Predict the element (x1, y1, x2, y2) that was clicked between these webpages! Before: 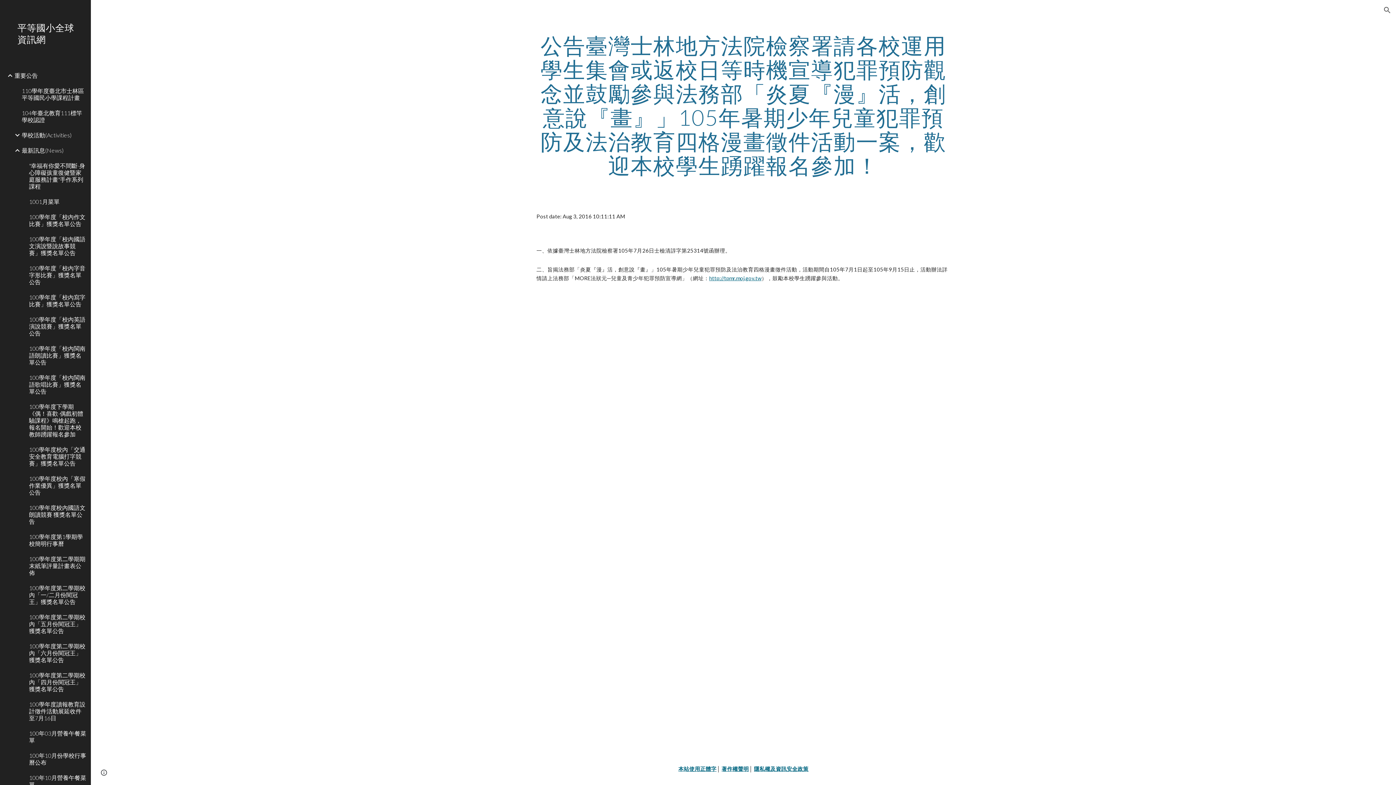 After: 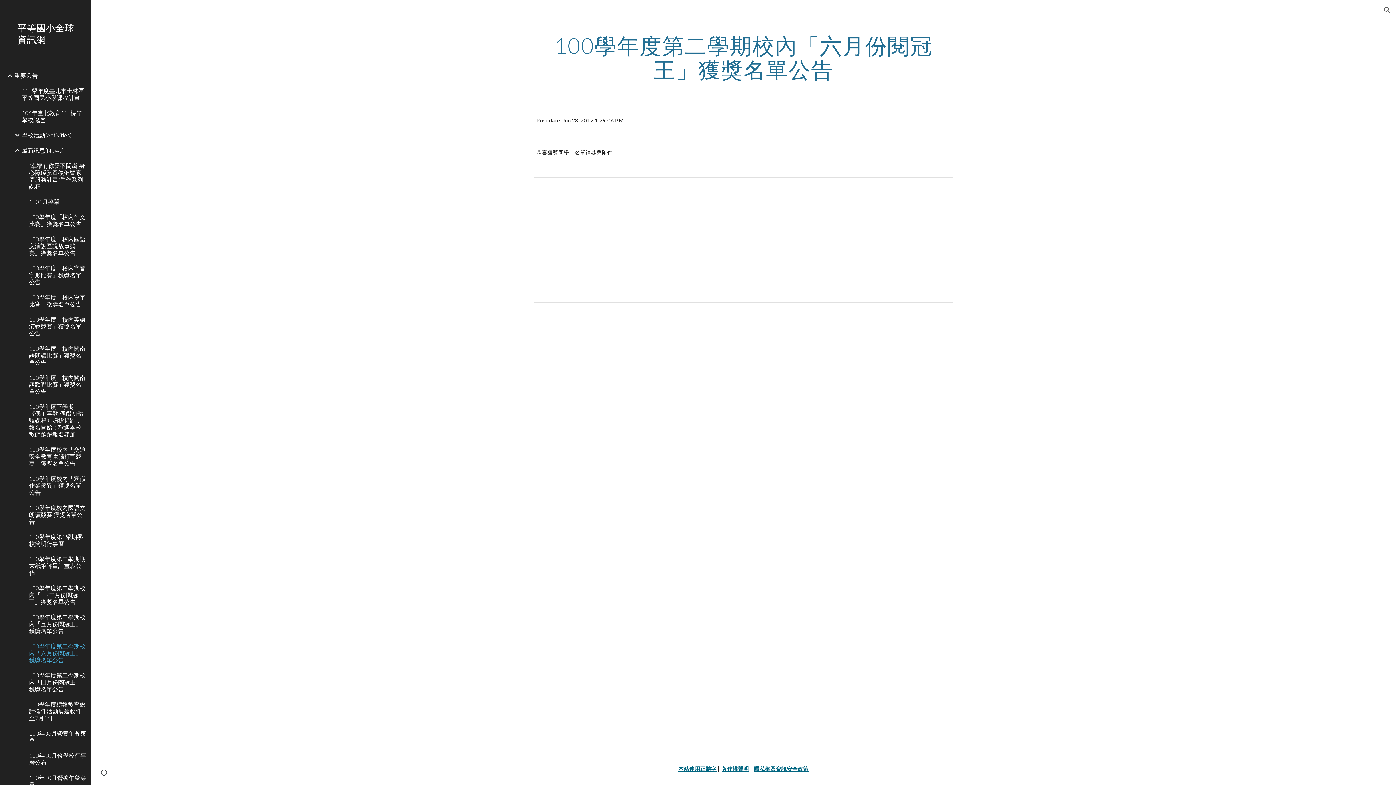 Action: bbox: (27, 638, 86, 667) label: 100學年度第二學期校內「六月份閱冠王」獲獎名單公告